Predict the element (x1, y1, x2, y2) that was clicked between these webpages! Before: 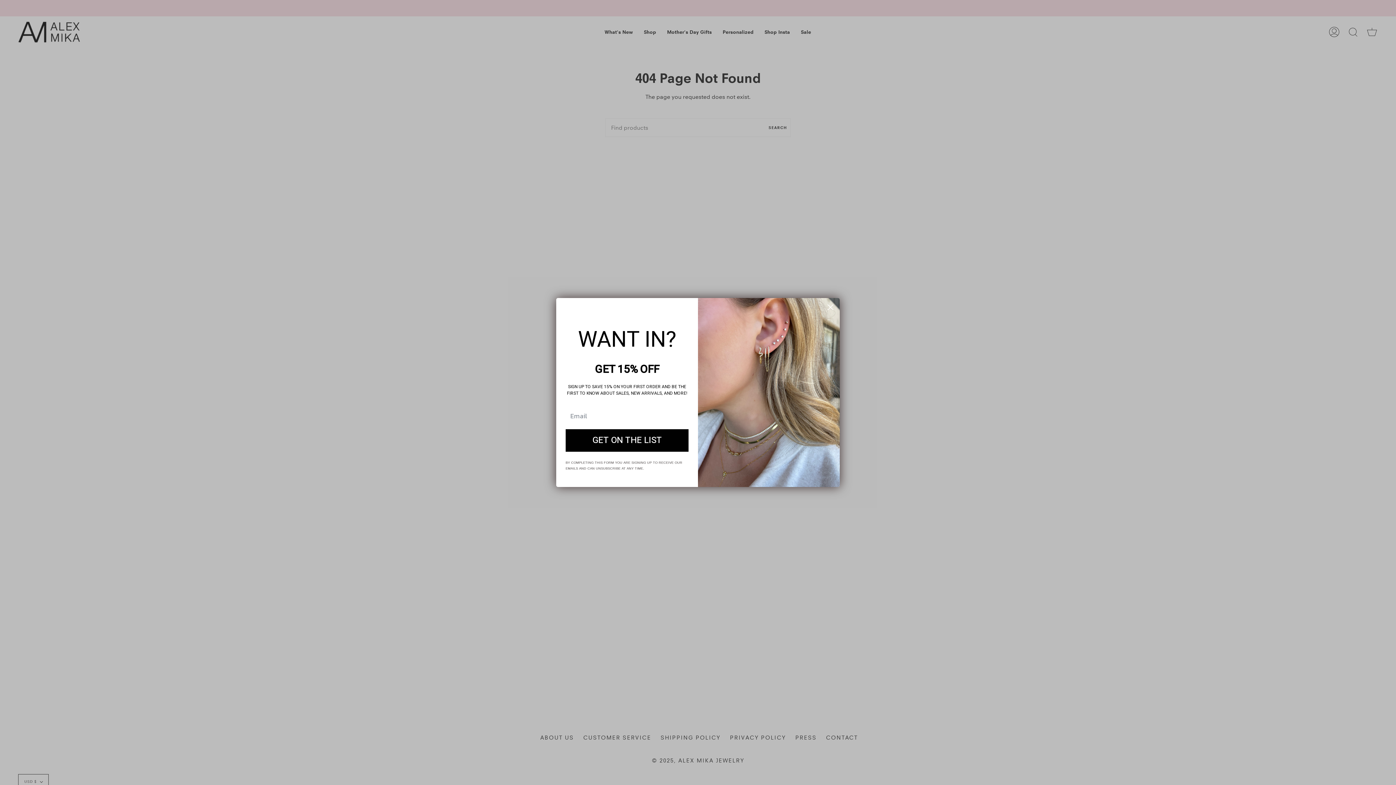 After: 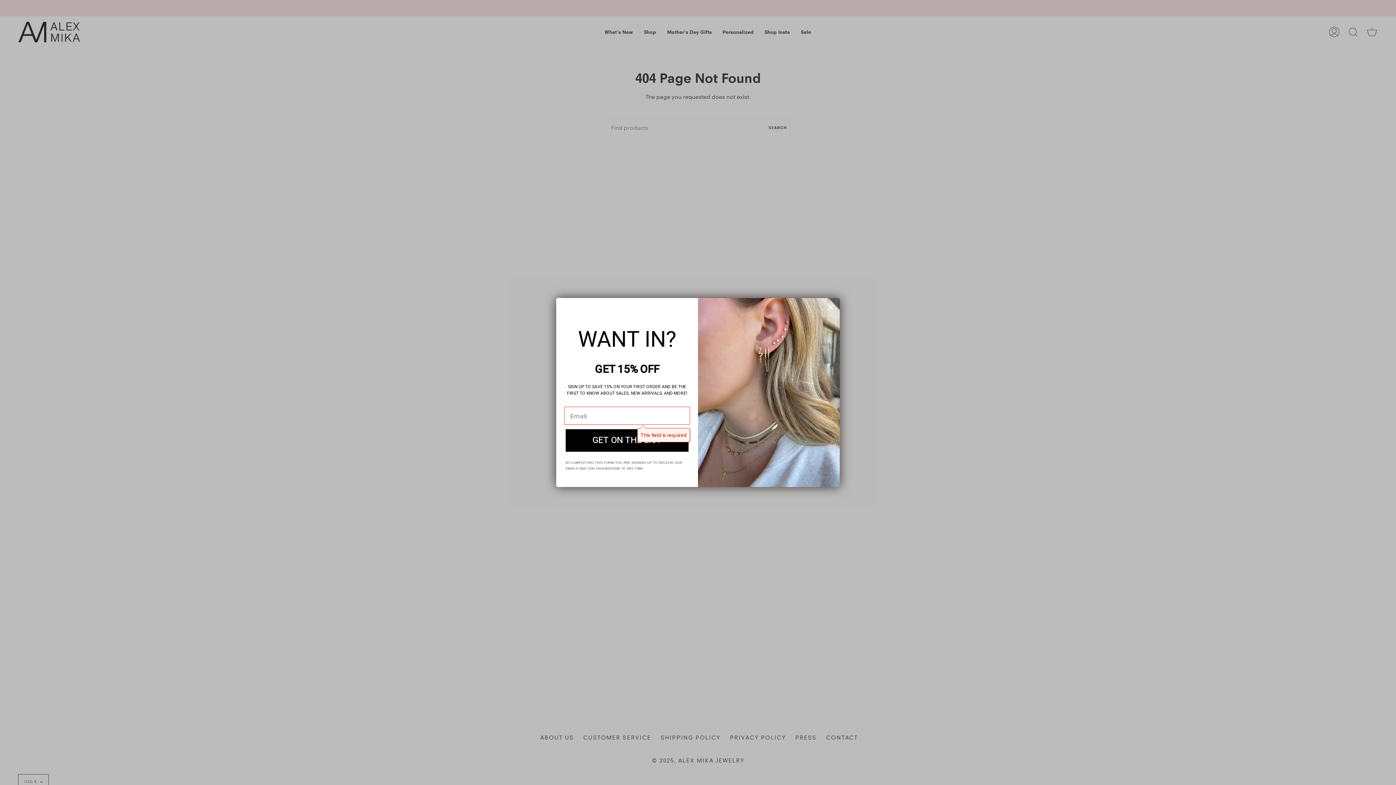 Action: bbox: (565, 429, 688, 452) label: GET ON THE LIST